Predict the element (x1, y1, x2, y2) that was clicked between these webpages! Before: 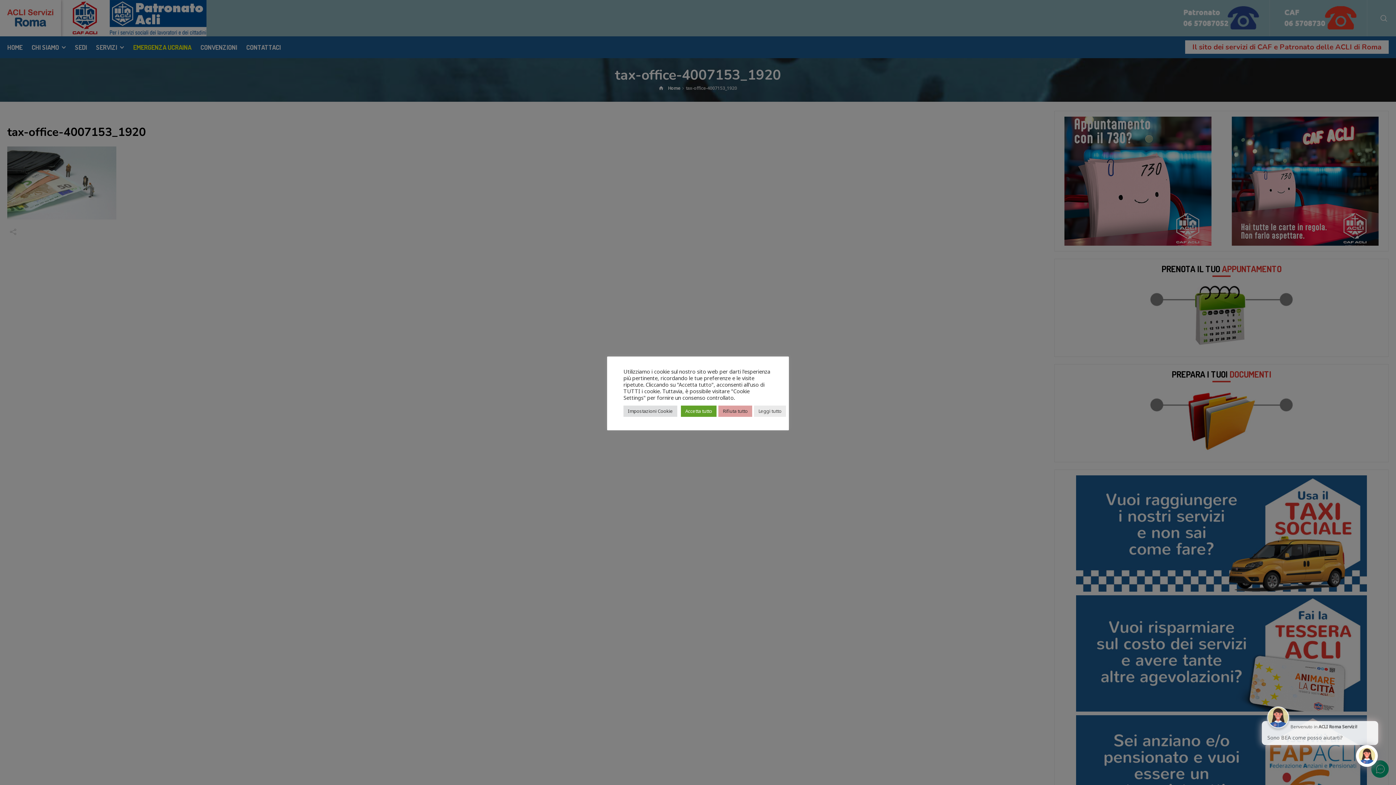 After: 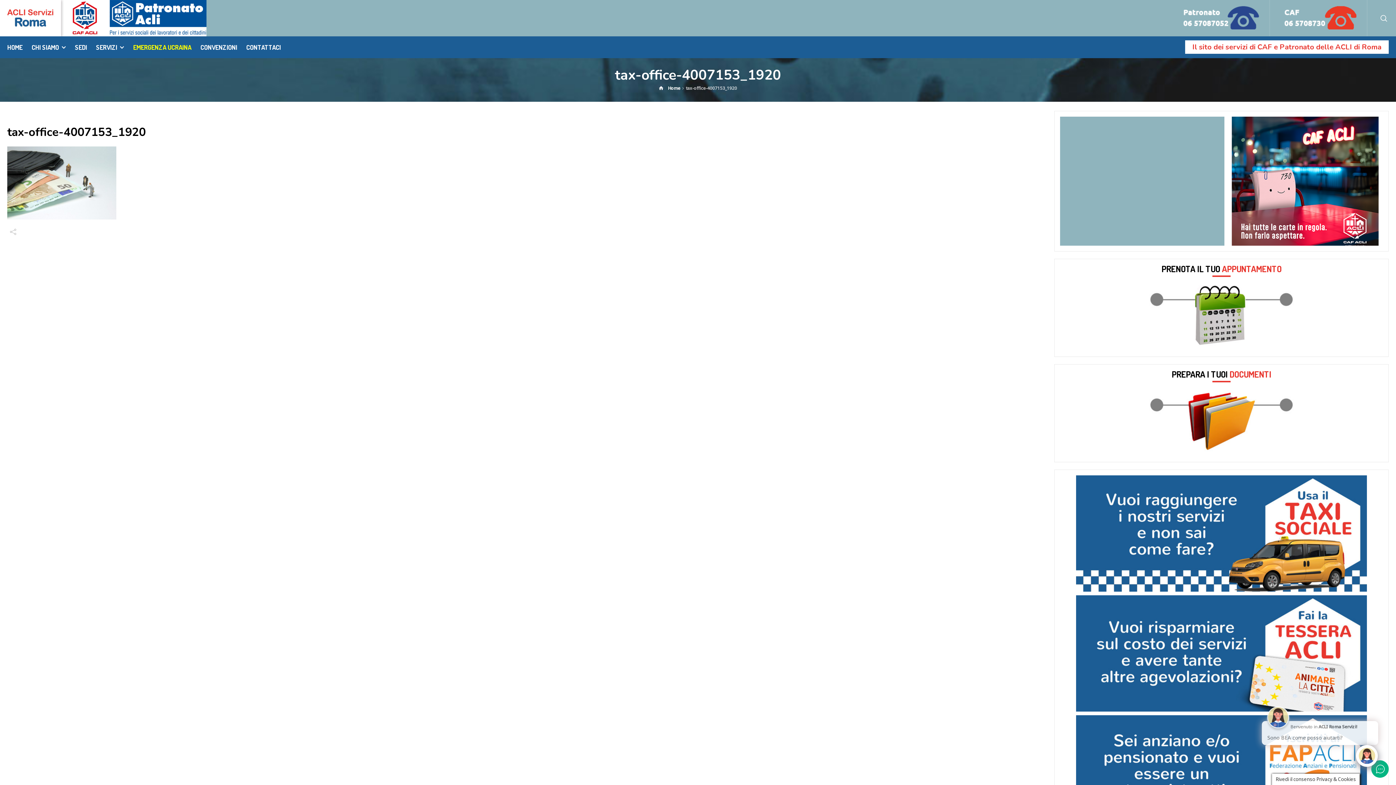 Action: bbox: (718, 405, 752, 416) label: Rifiuta tutto